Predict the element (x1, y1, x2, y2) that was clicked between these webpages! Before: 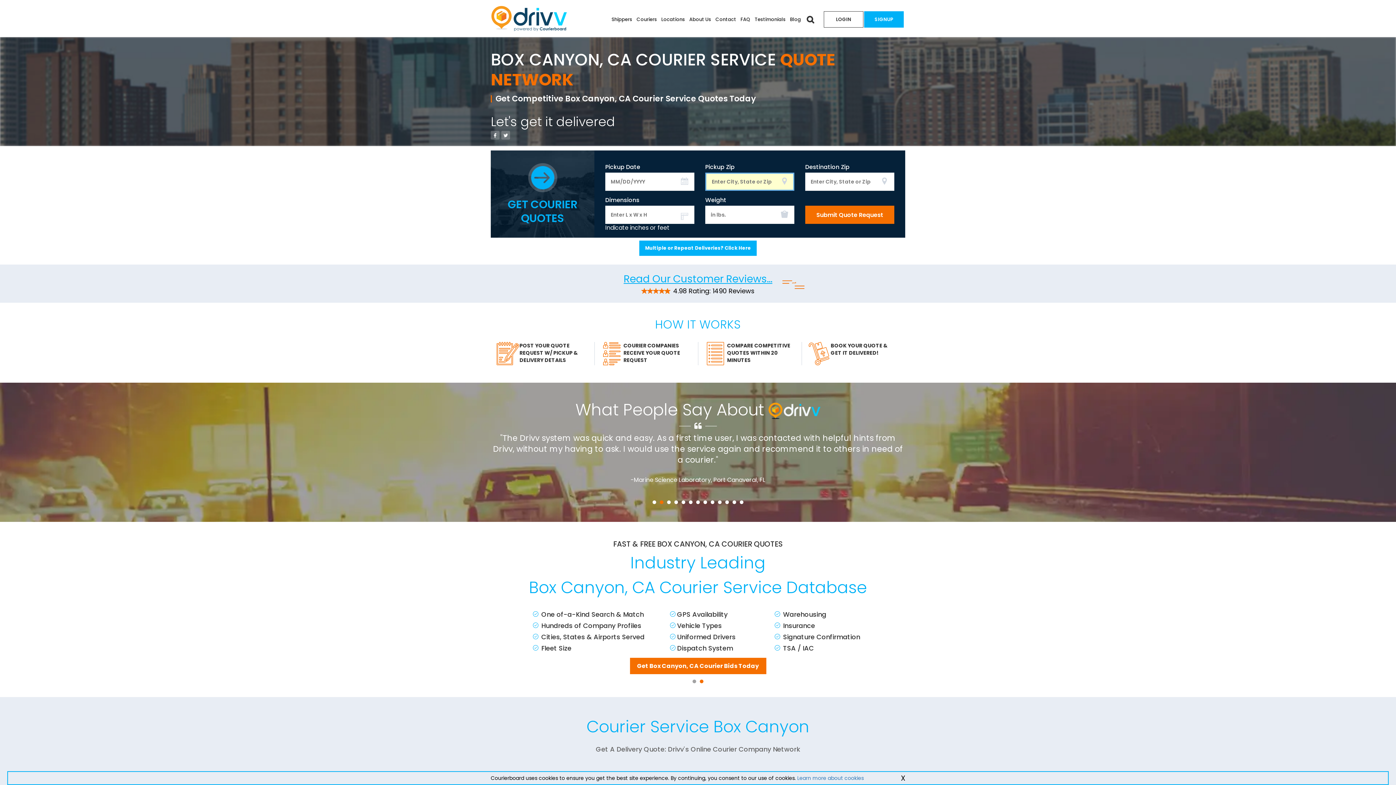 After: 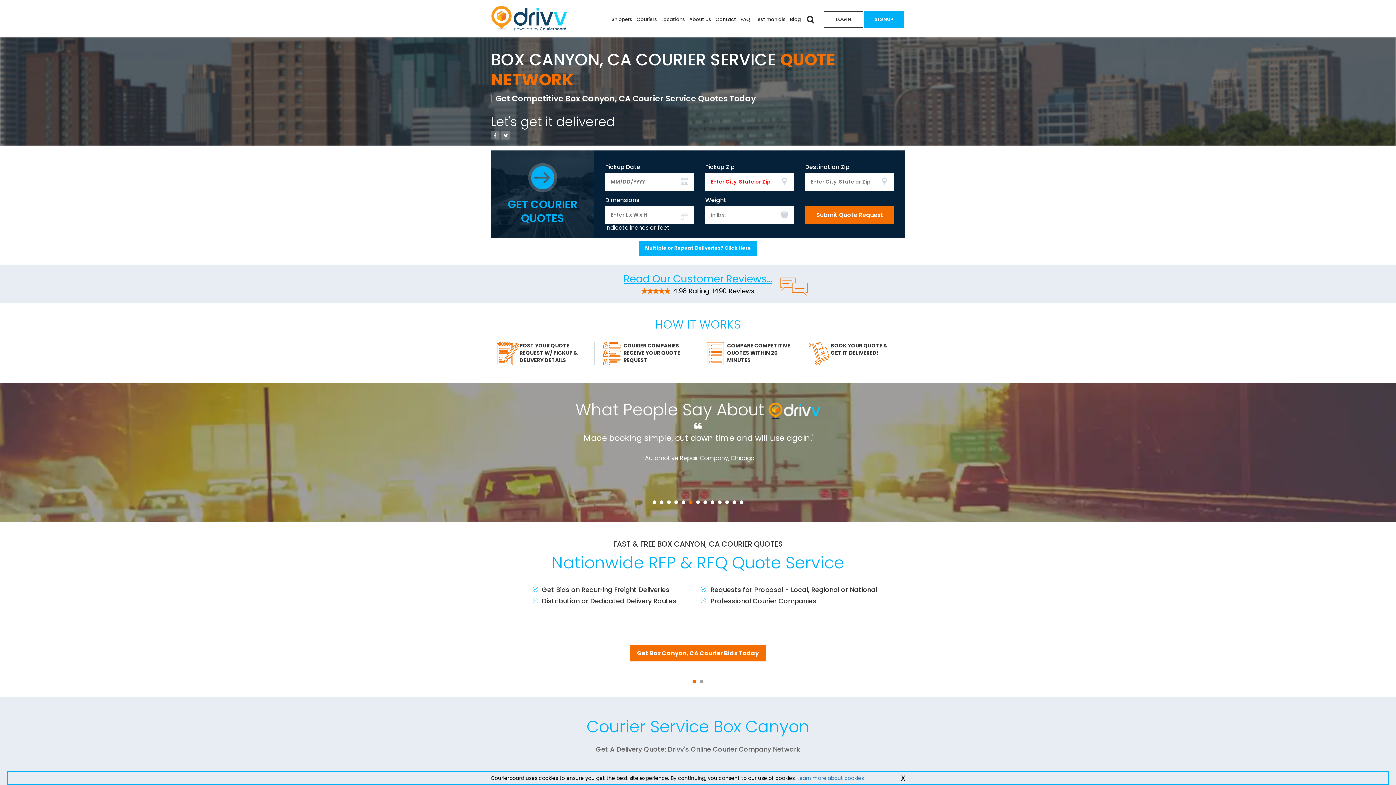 Action: bbox: (890, 459, 901, 470) label: Next